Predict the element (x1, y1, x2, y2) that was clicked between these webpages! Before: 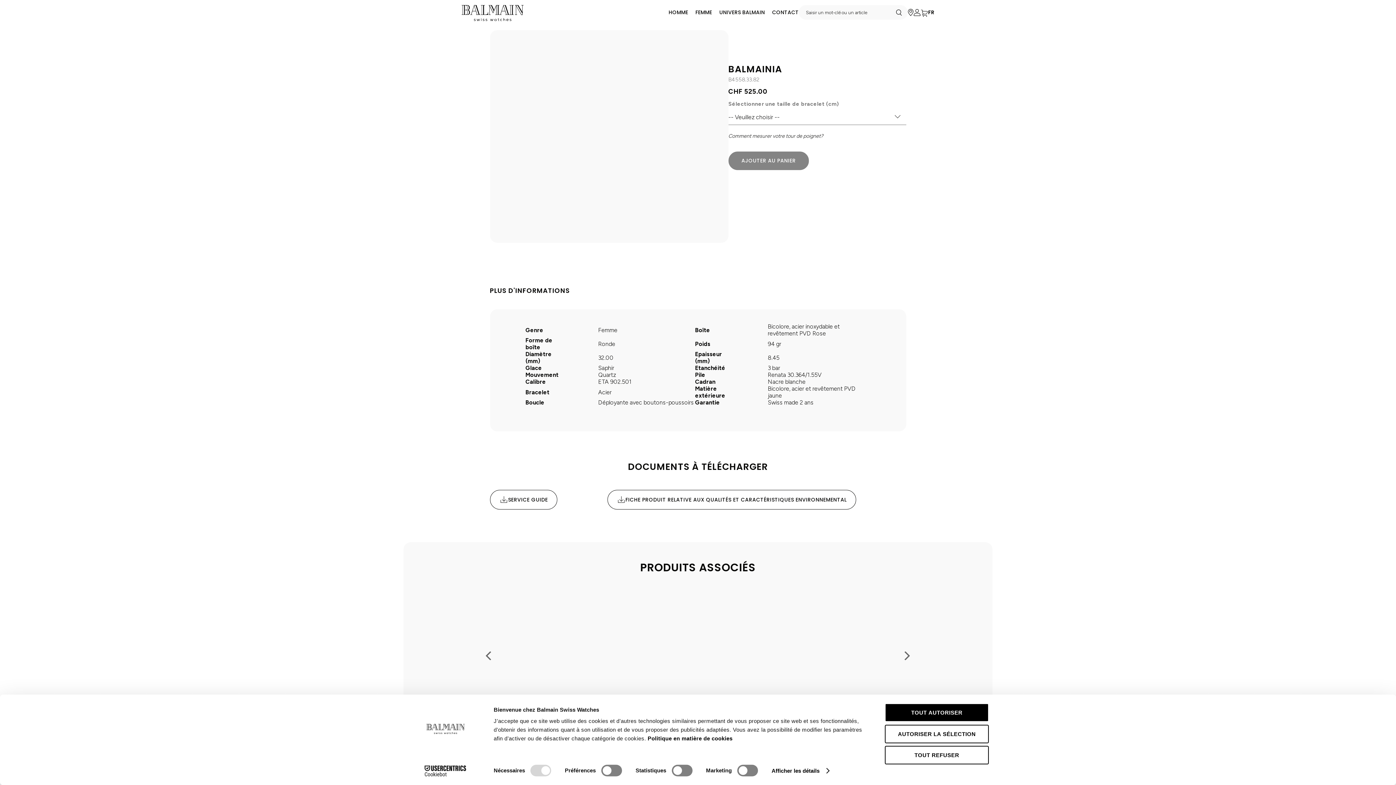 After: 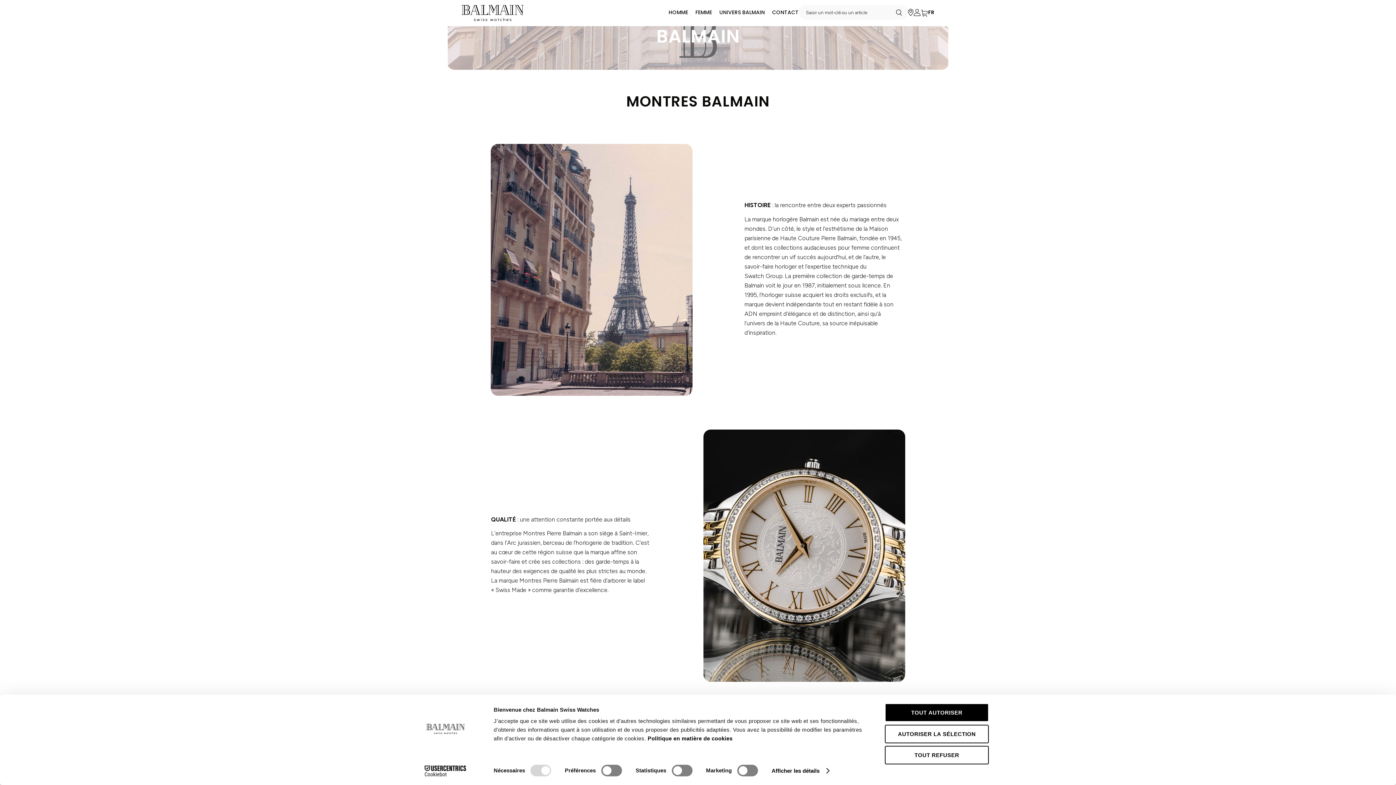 Action: label: UNIVERS BALMAIN bbox: (719, 8, 765, 16)